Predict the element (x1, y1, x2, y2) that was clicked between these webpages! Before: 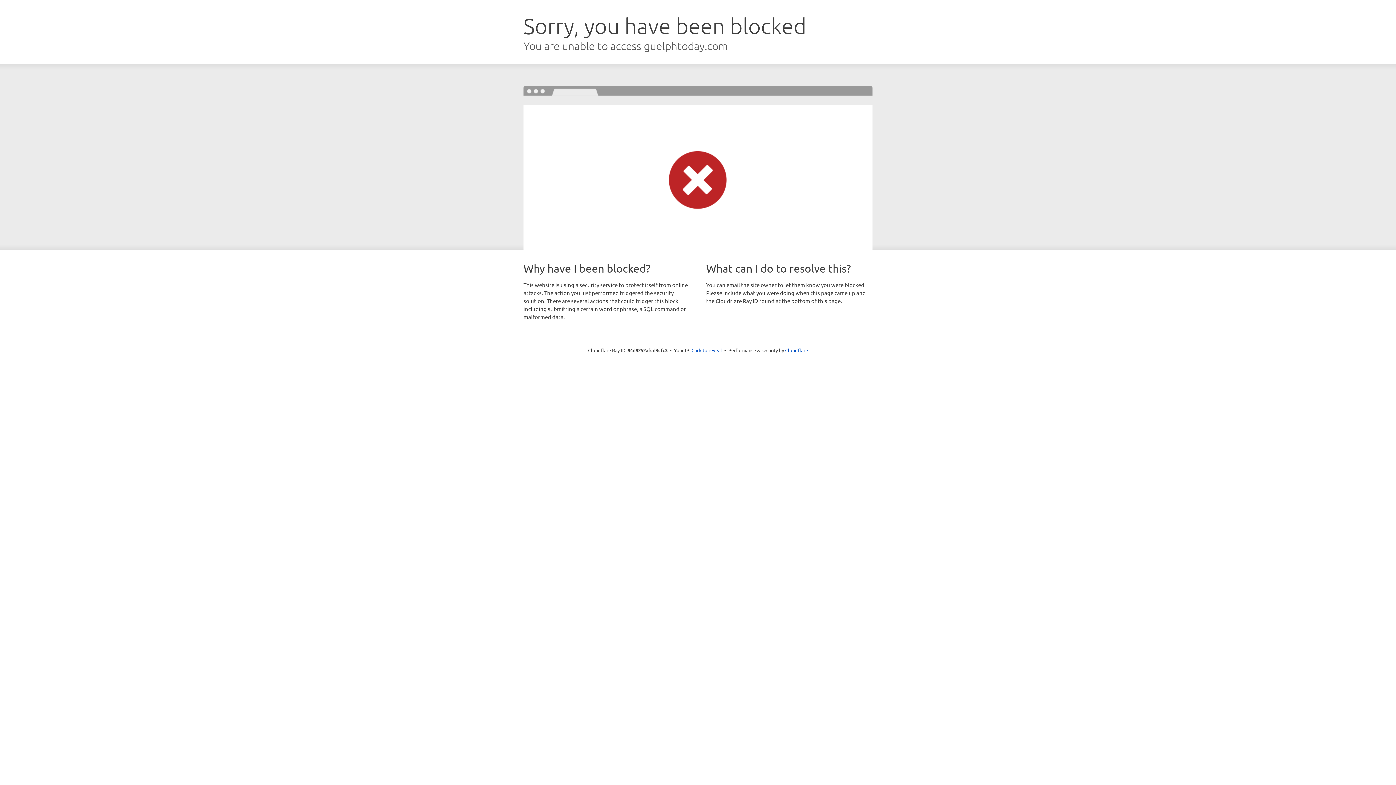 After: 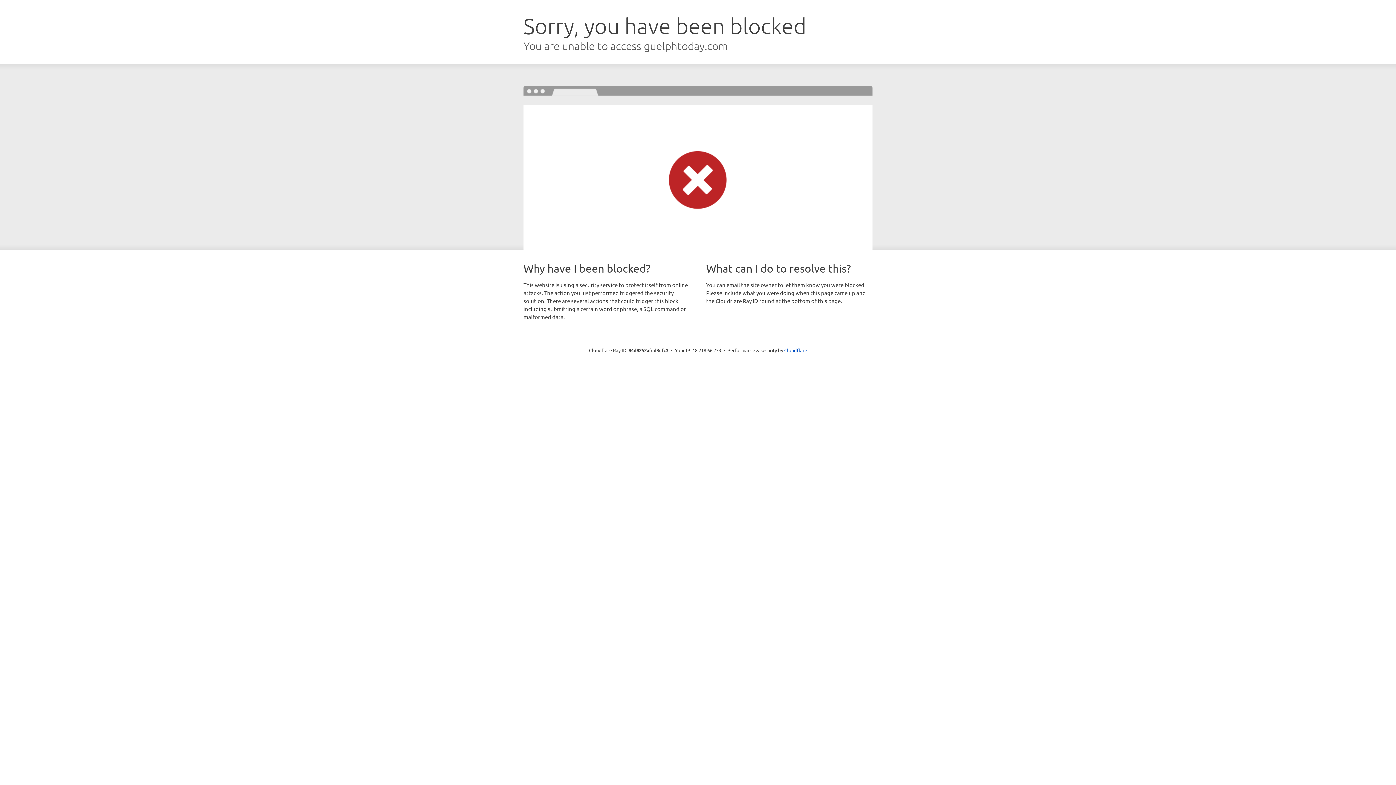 Action: label: Click to reveal bbox: (691, 346, 722, 353)